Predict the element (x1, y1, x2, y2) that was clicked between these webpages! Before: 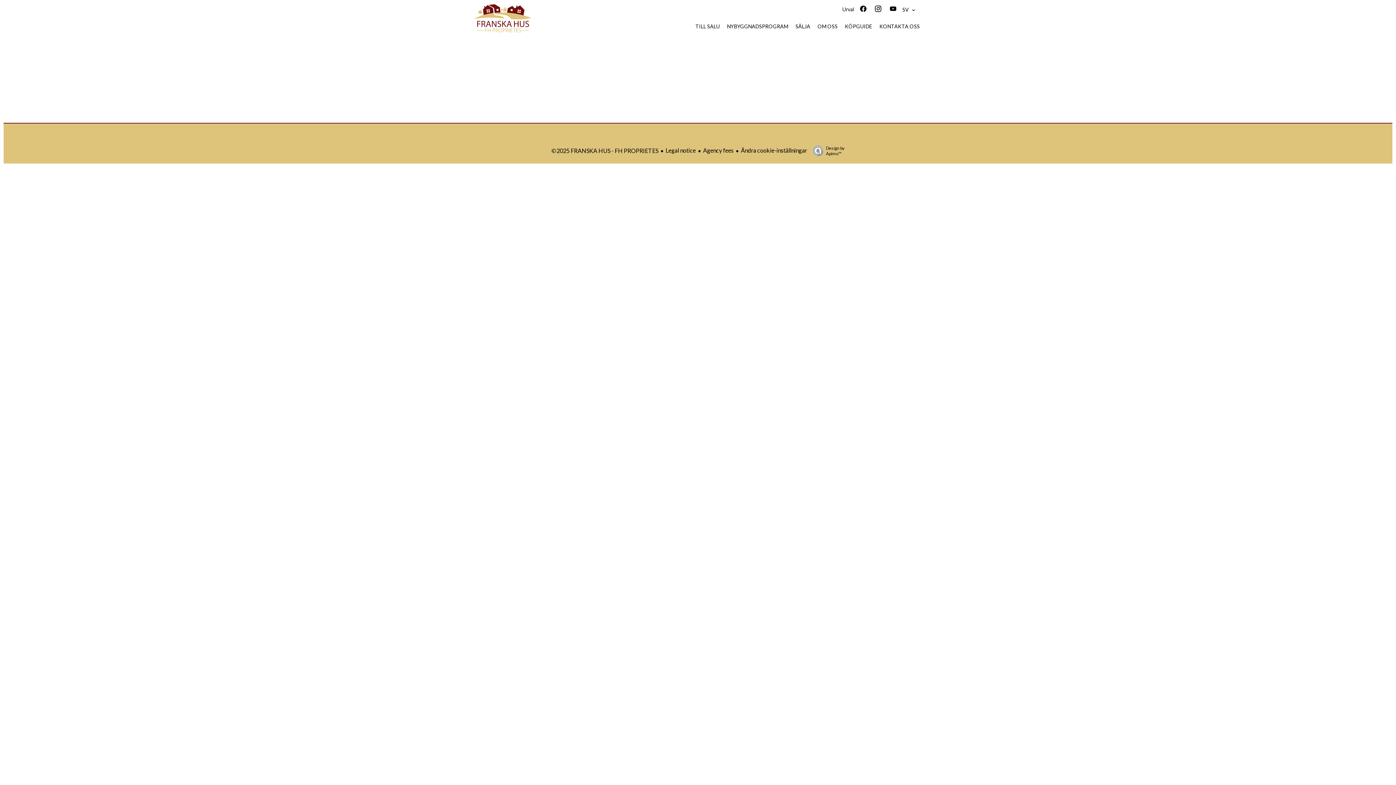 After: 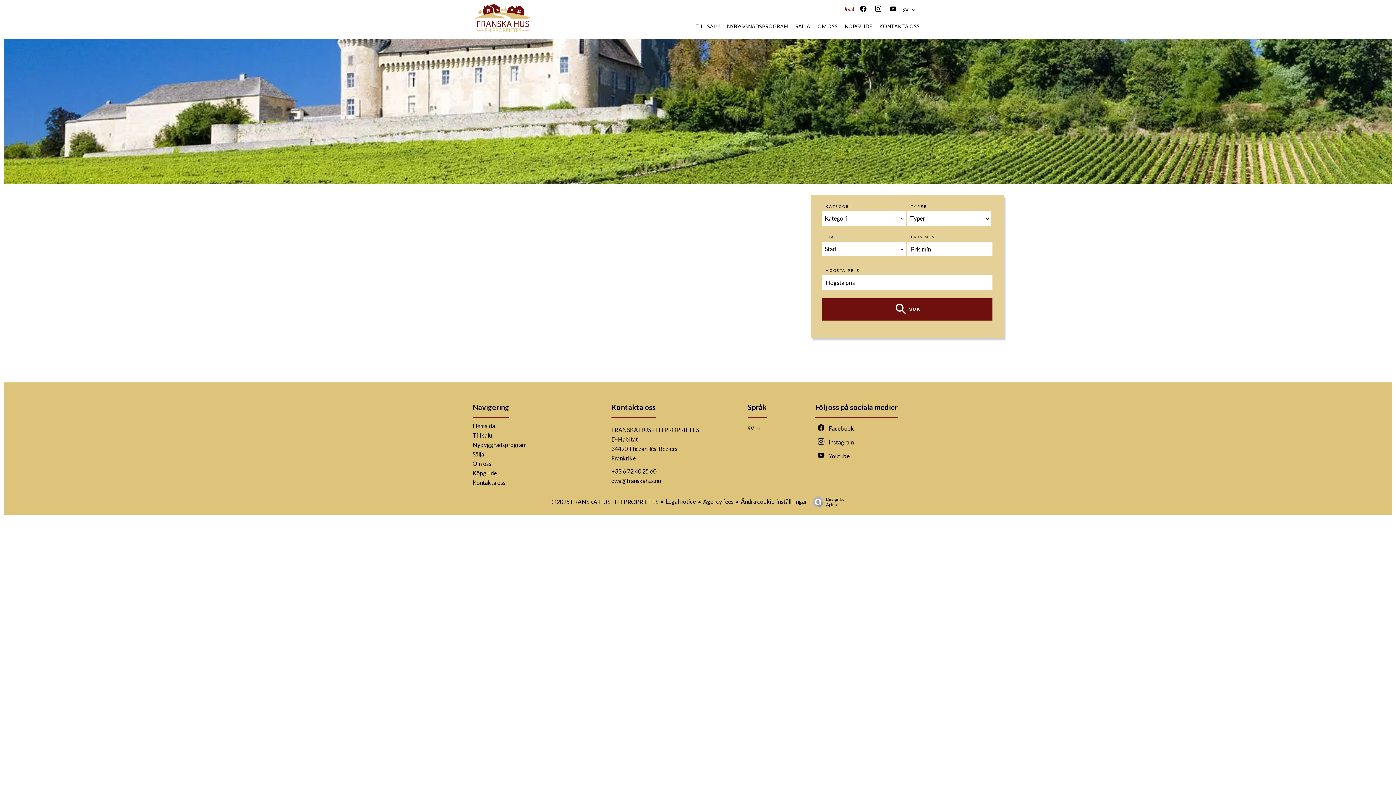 Action: bbox: (842, 6, 854, 12) label: Urval